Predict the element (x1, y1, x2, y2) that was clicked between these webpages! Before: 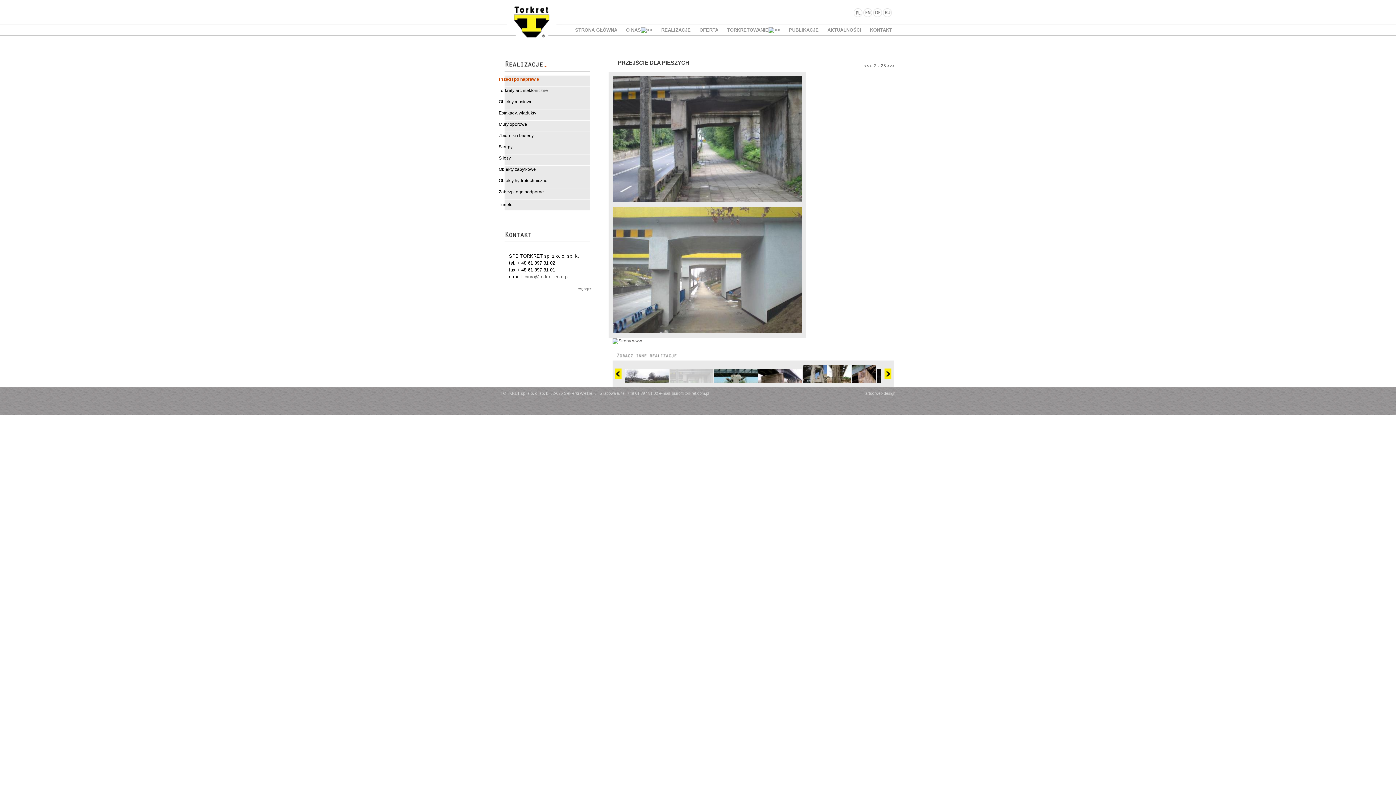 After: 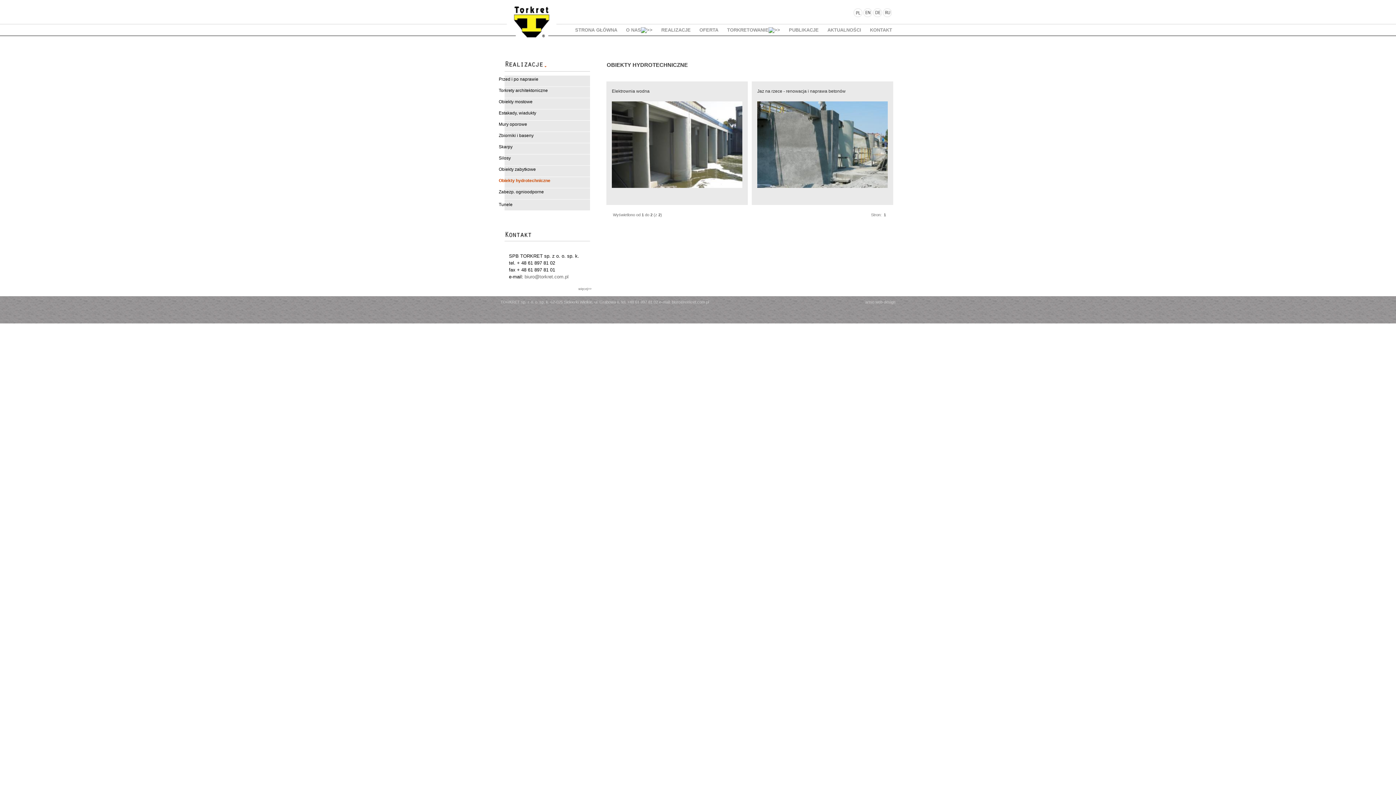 Action: bbox: (498, 178, 547, 183) label: Obiekty hydrotechniczne